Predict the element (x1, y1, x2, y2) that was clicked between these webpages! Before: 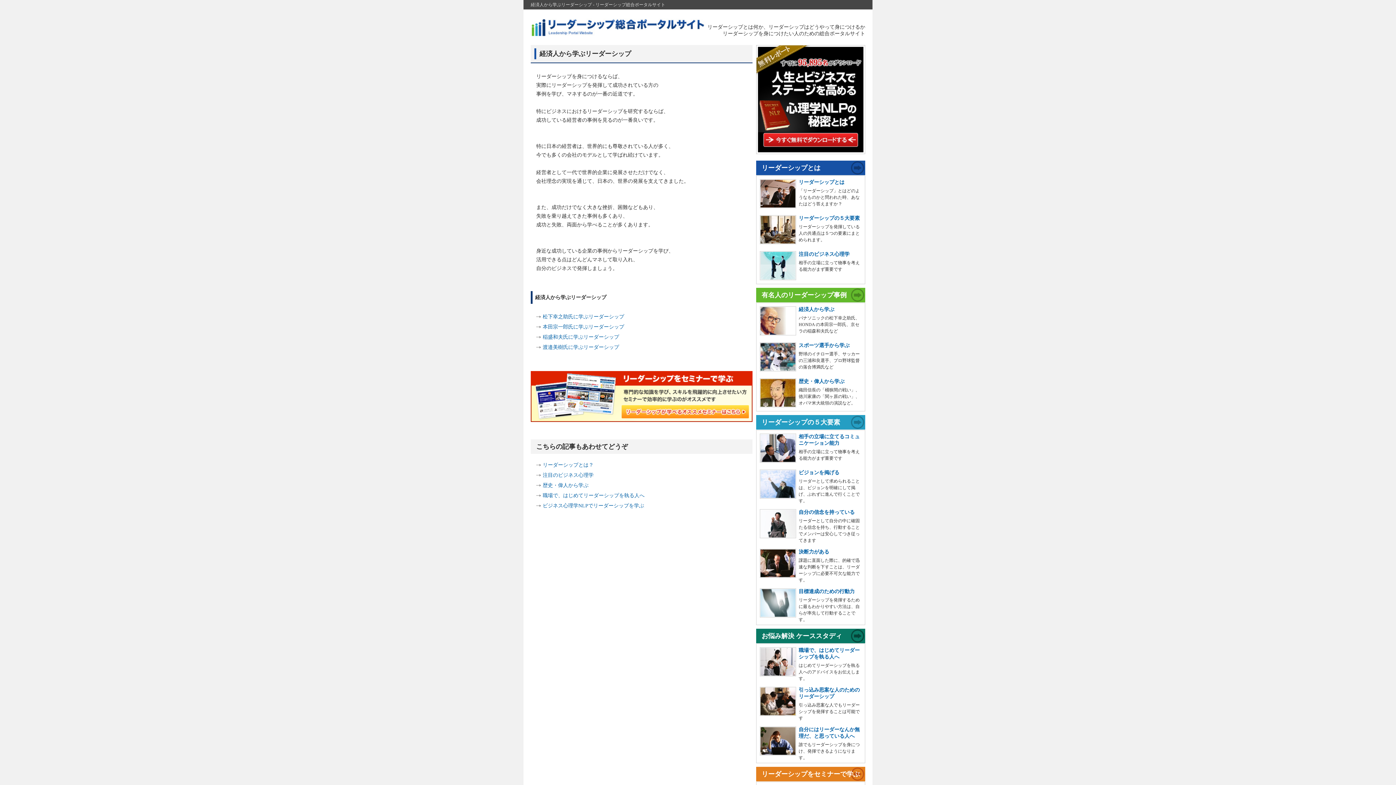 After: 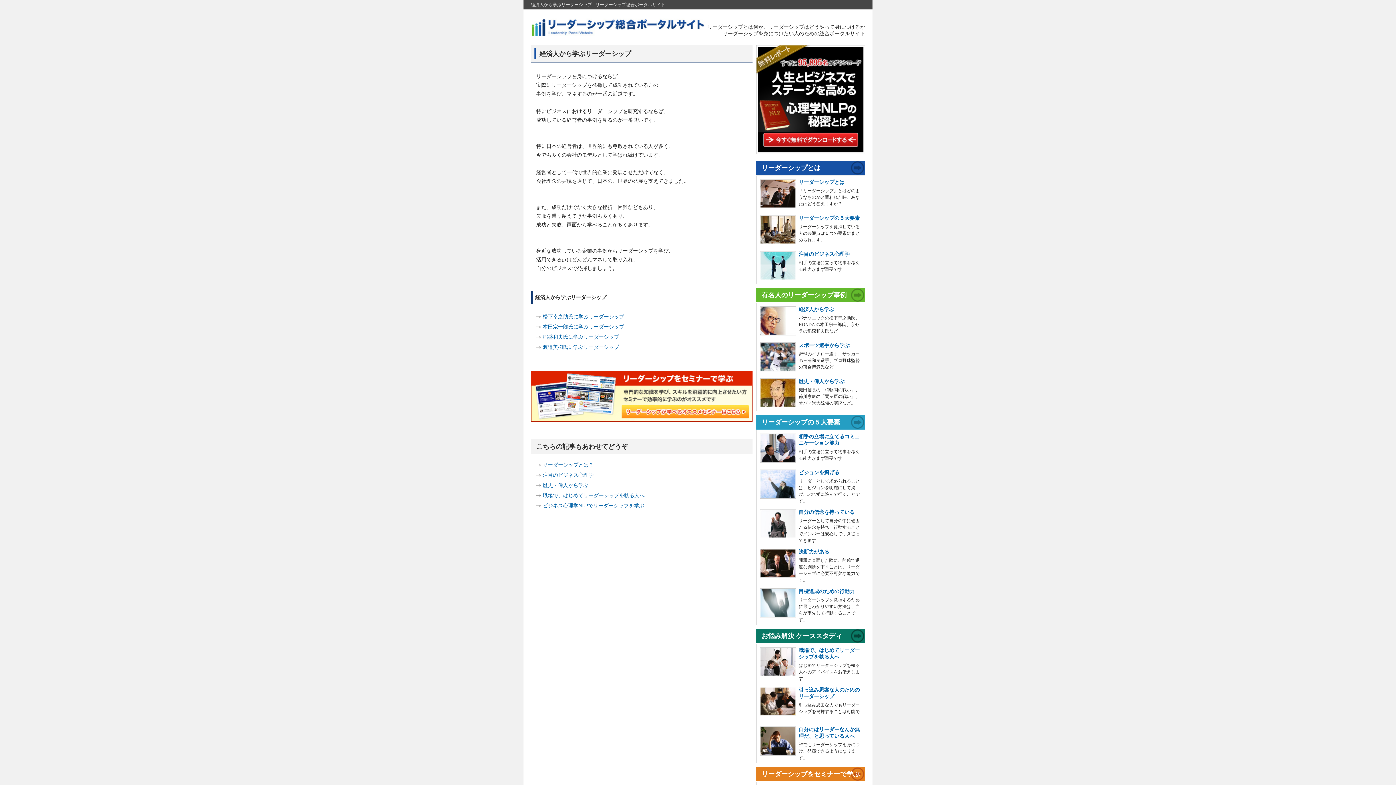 Action: bbox: (756, 149, 865, 155)